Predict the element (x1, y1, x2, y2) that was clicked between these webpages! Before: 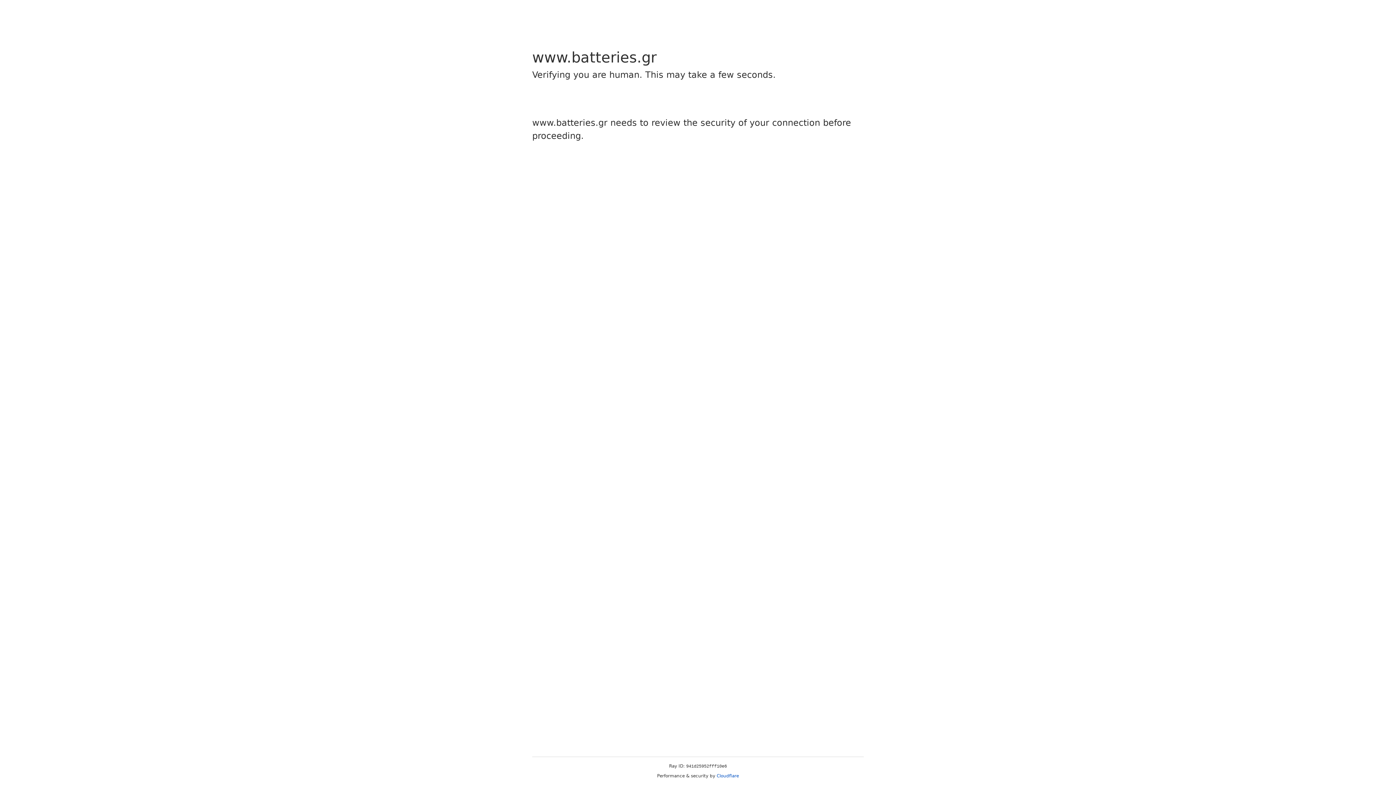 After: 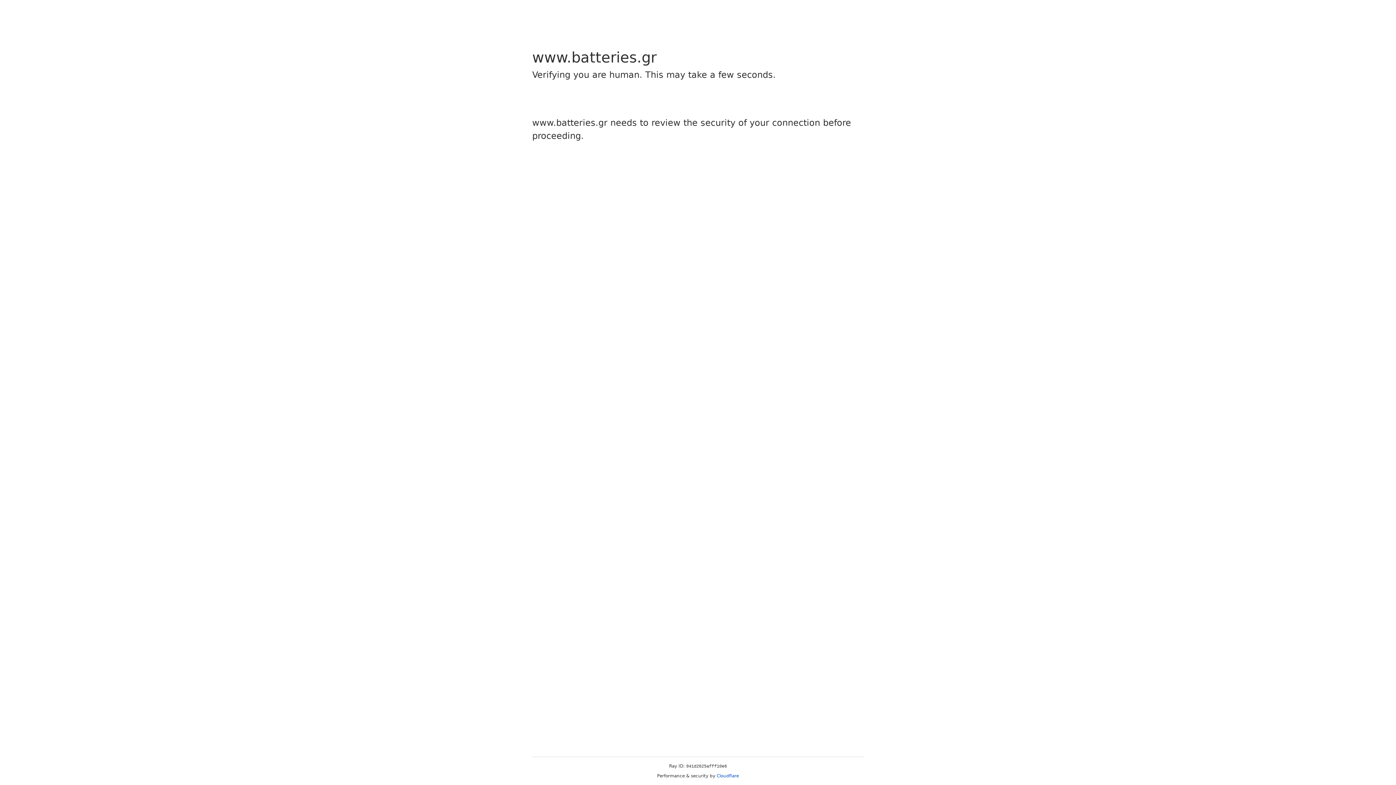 Action: bbox: (716, 773, 739, 778) label: Cloudflare